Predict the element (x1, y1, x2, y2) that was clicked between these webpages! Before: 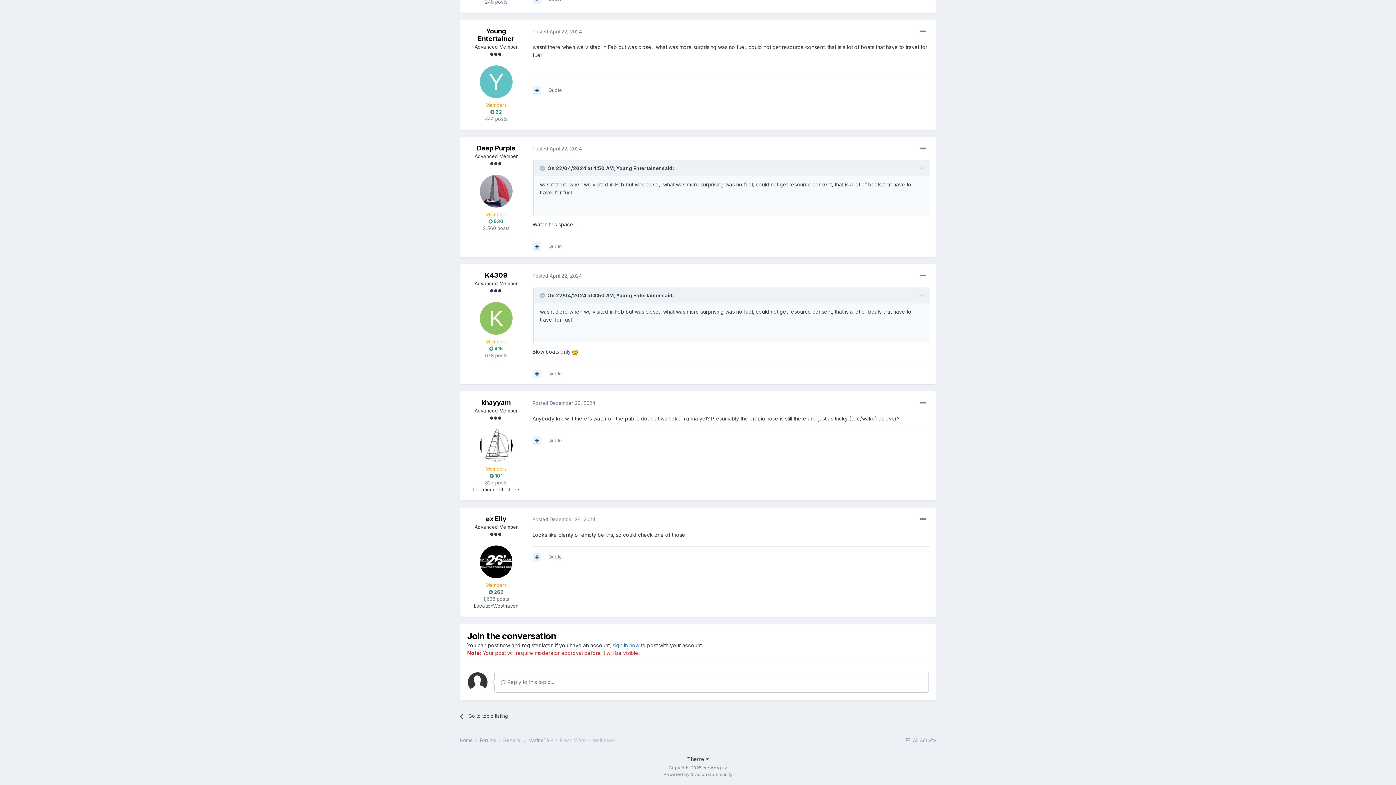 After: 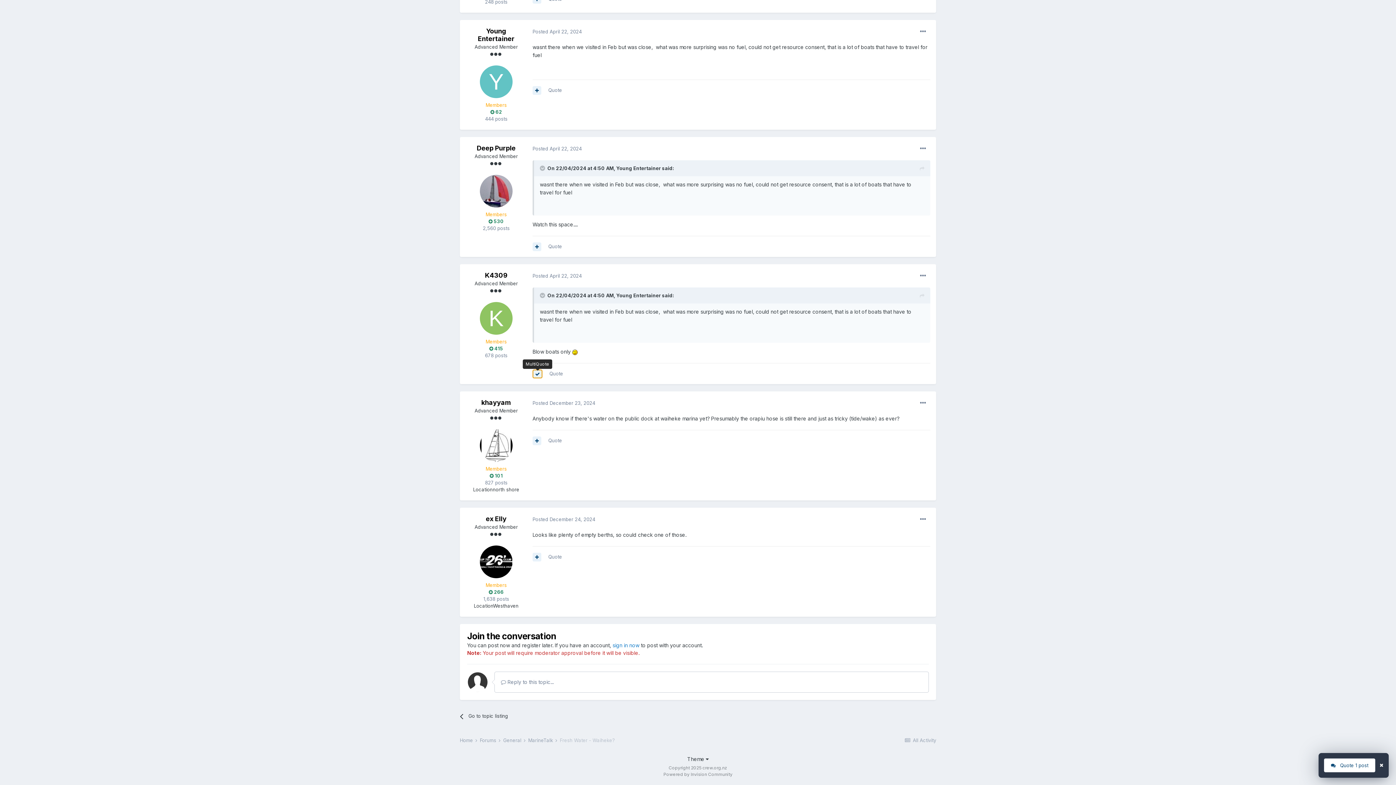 Action: bbox: (532, 369, 541, 378)